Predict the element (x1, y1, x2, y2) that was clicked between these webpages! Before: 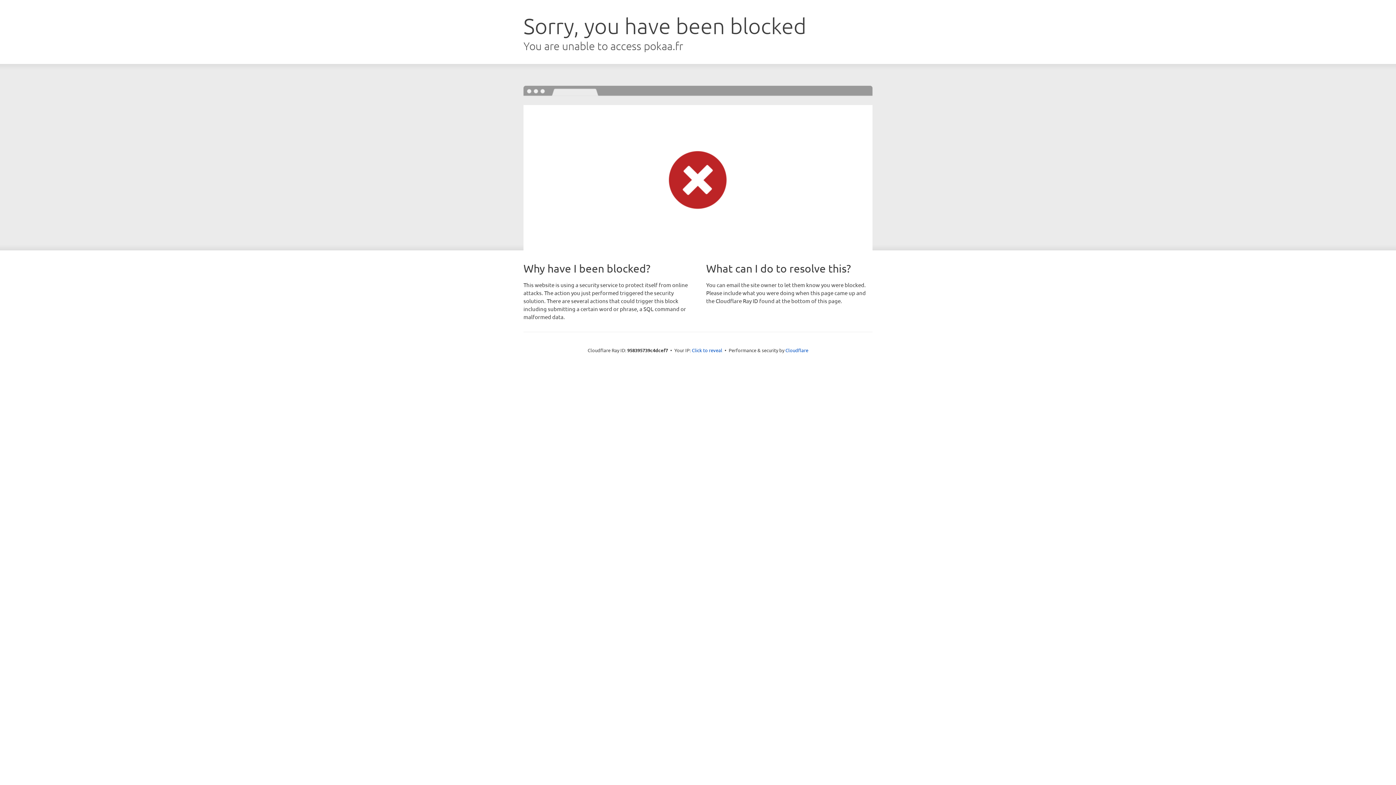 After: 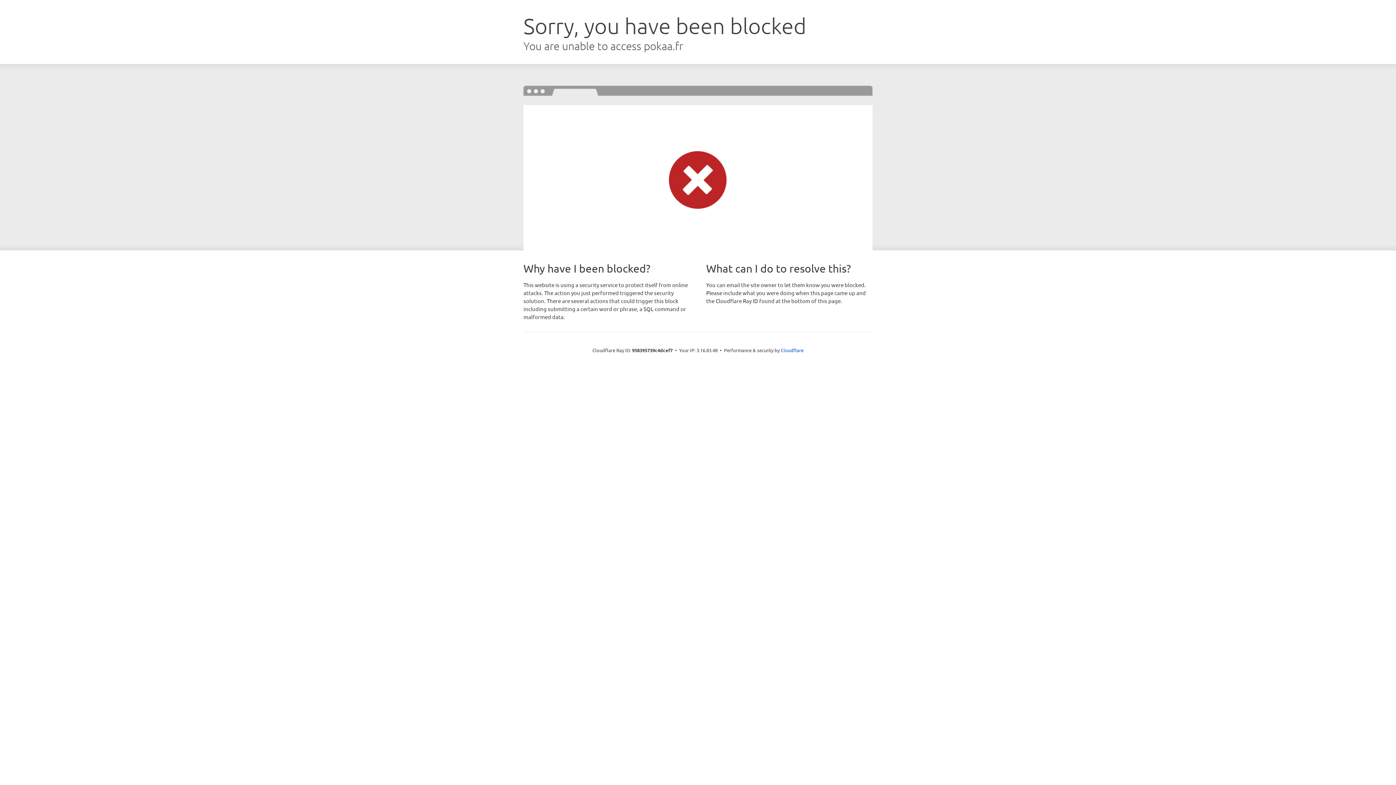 Action: label: Click to reveal bbox: (692, 346, 722, 353)